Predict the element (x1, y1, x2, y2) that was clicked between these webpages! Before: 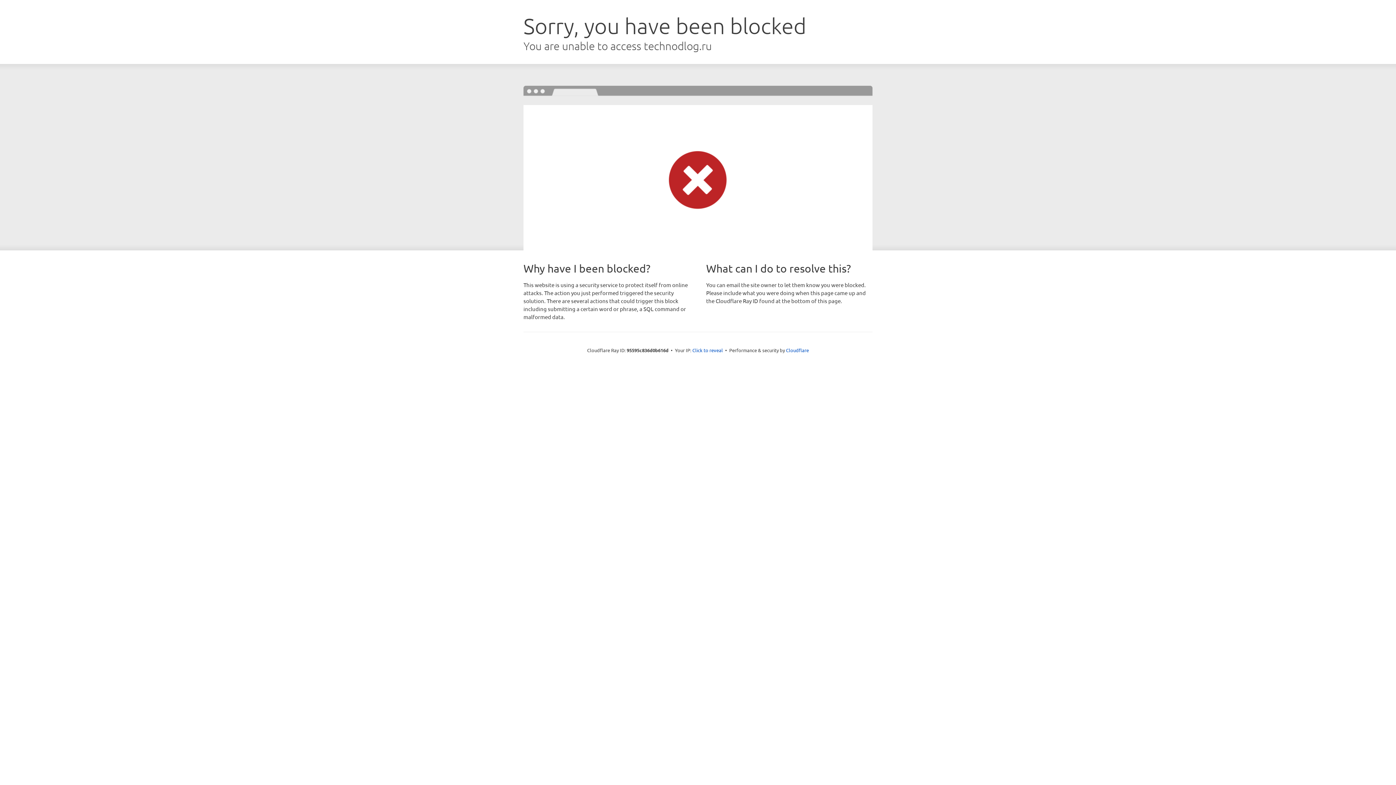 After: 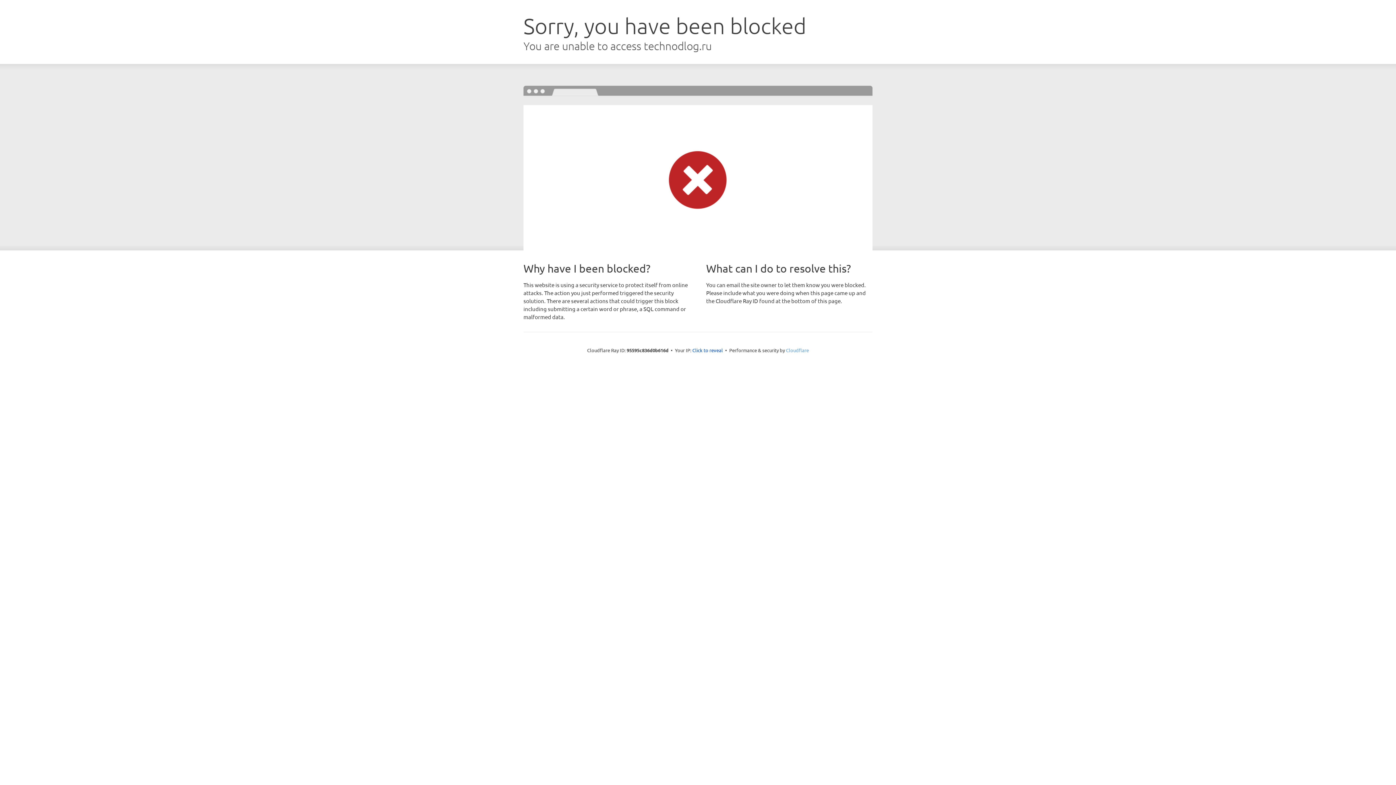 Action: bbox: (786, 347, 809, 353) label: Cloudflare